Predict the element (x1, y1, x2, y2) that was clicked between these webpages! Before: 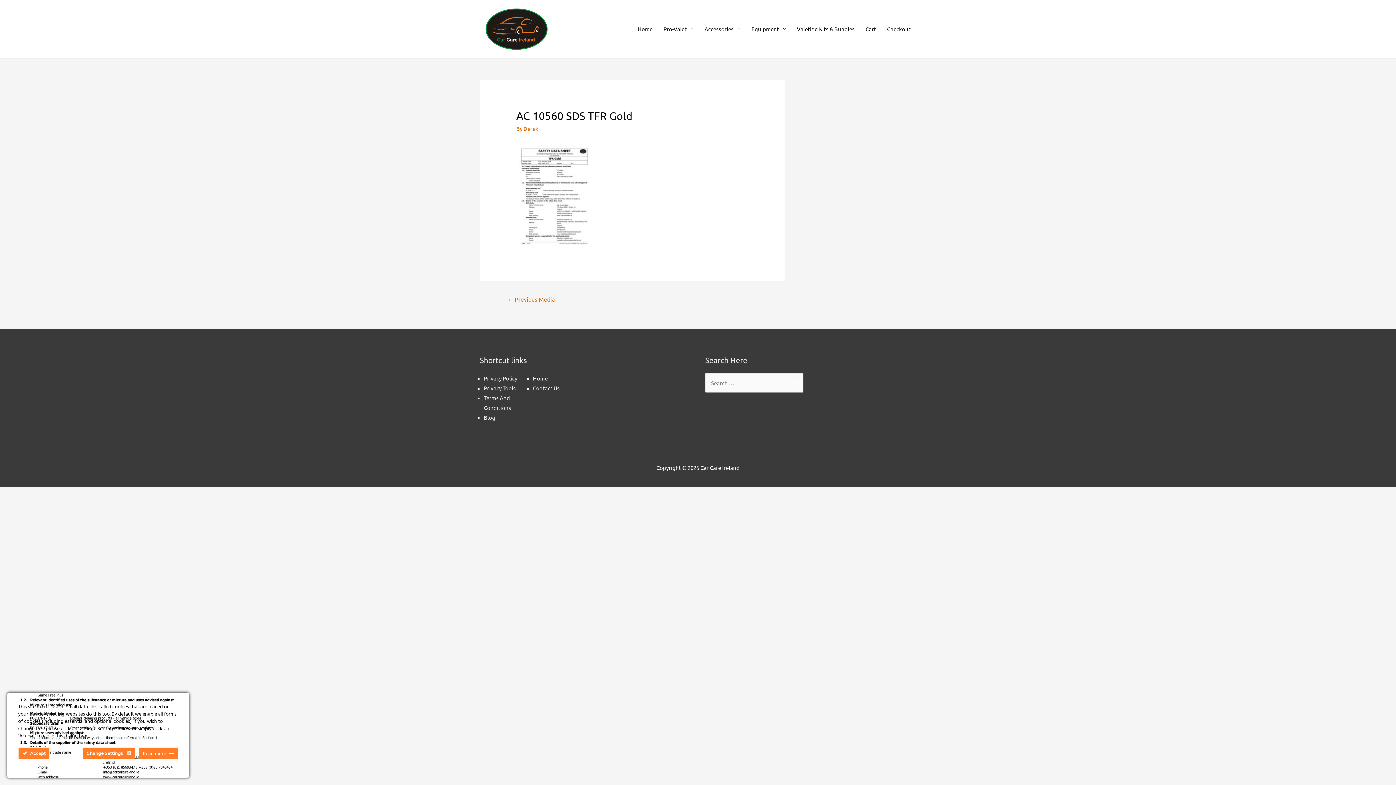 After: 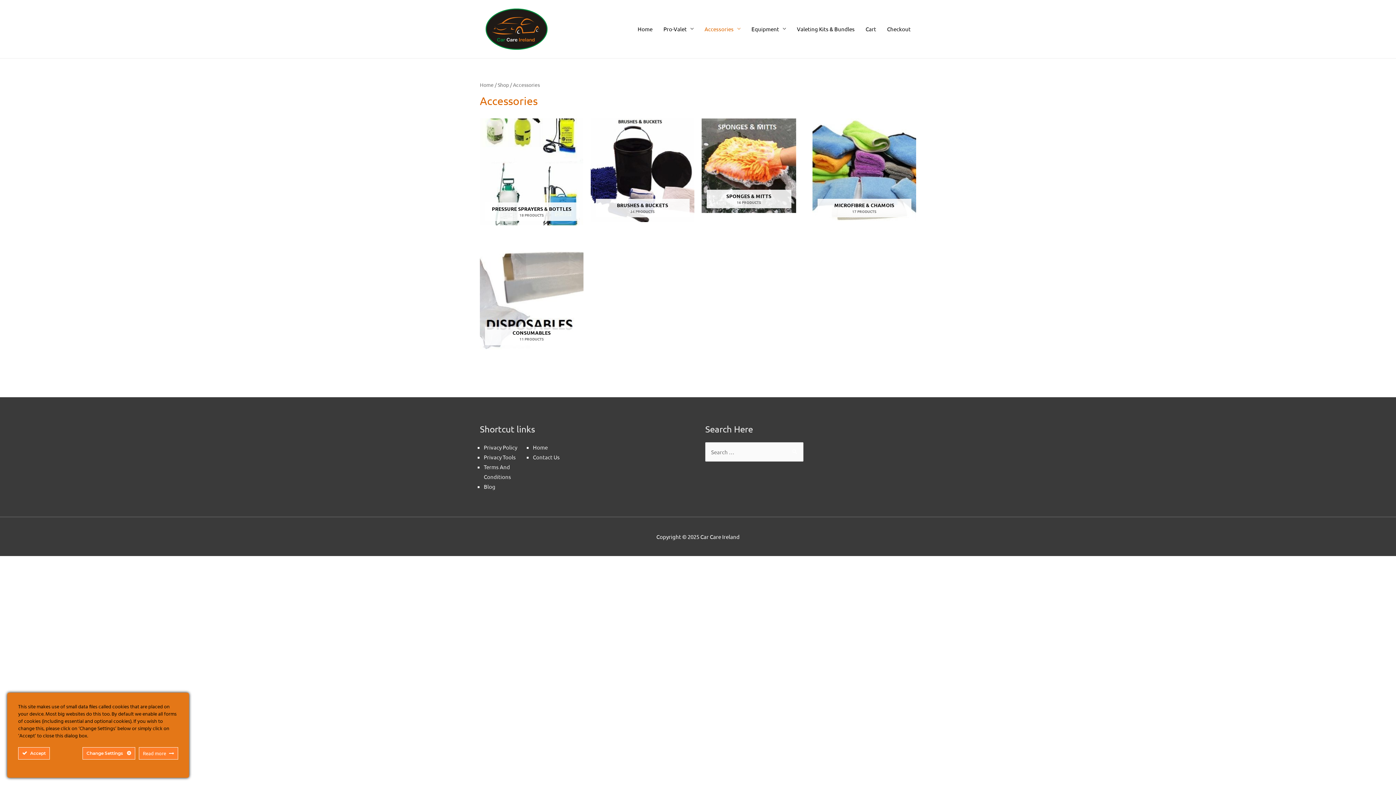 Action: bbox: (699, 18, 746, 39) label: Accessories